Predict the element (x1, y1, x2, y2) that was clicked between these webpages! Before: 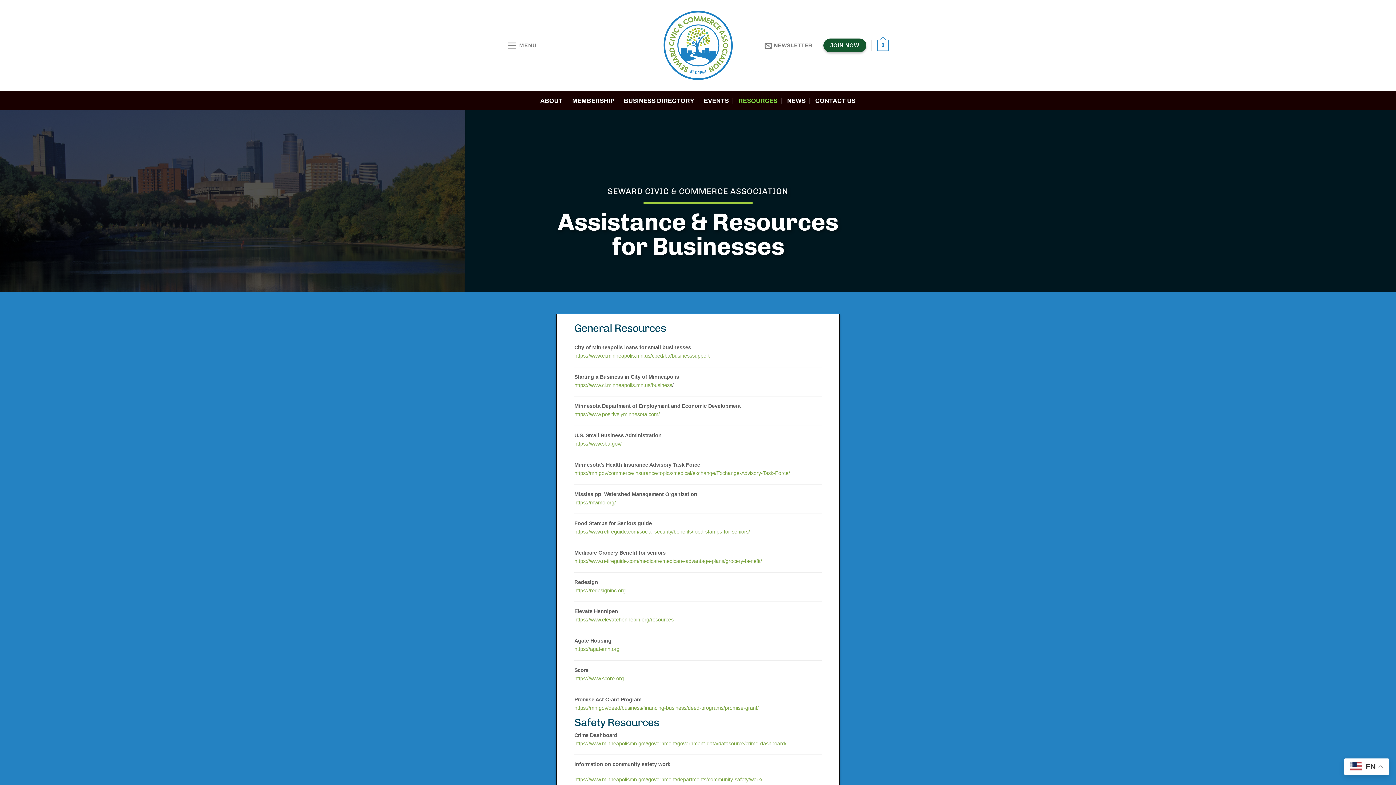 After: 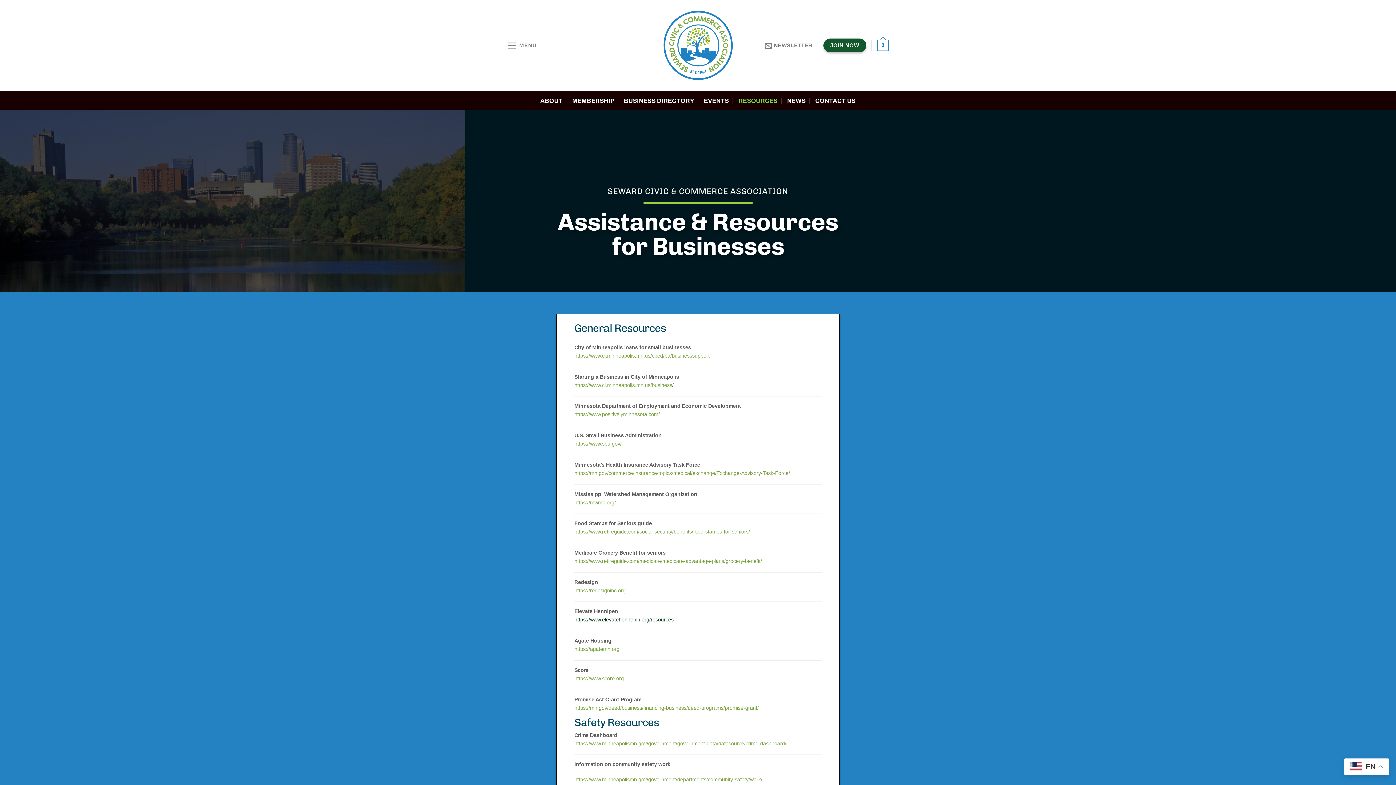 Action: bbox: (574, 618, 673, 624) label: https://www.elevatehennepin.org/resources